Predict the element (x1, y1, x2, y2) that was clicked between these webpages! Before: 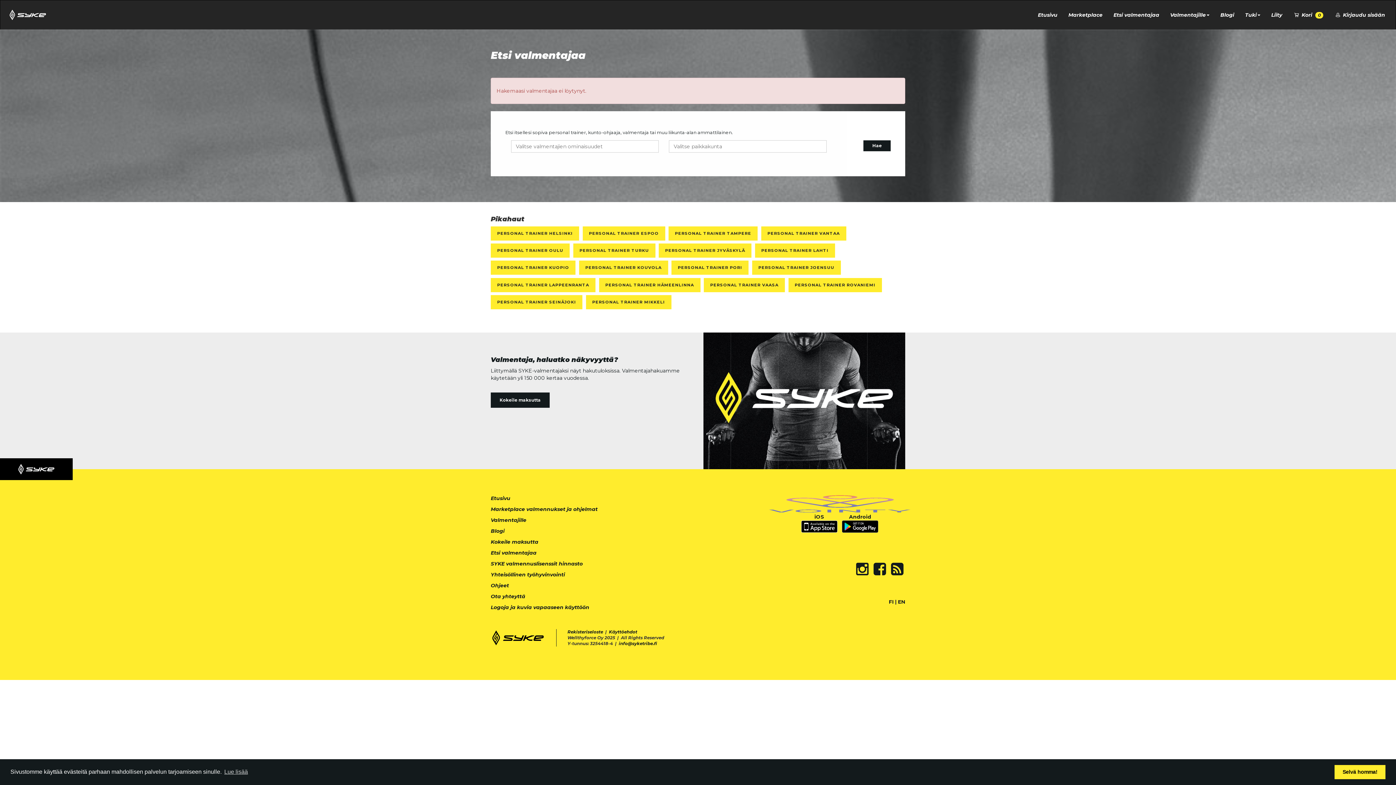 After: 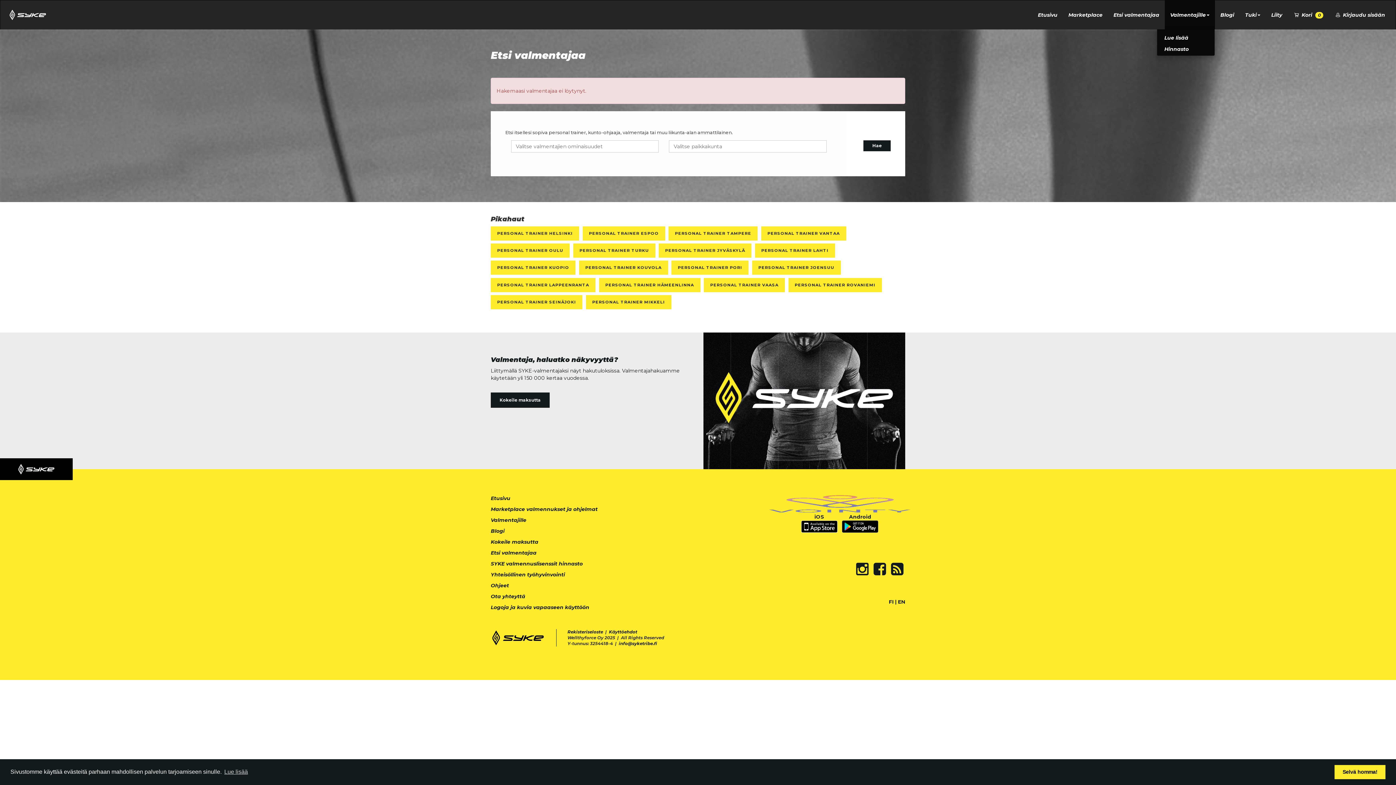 Action: bbox: (1165, 0, 1215, 29) label: Valmentajille